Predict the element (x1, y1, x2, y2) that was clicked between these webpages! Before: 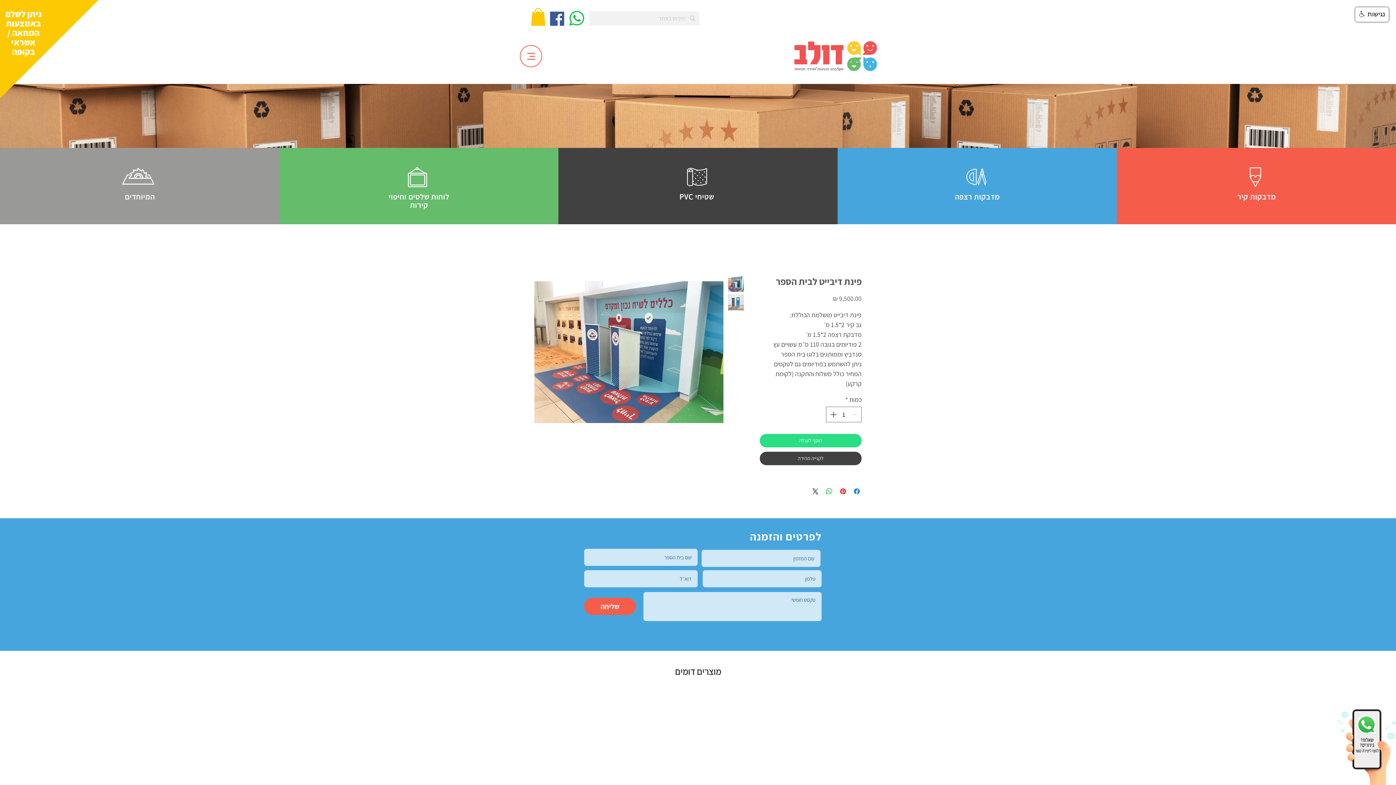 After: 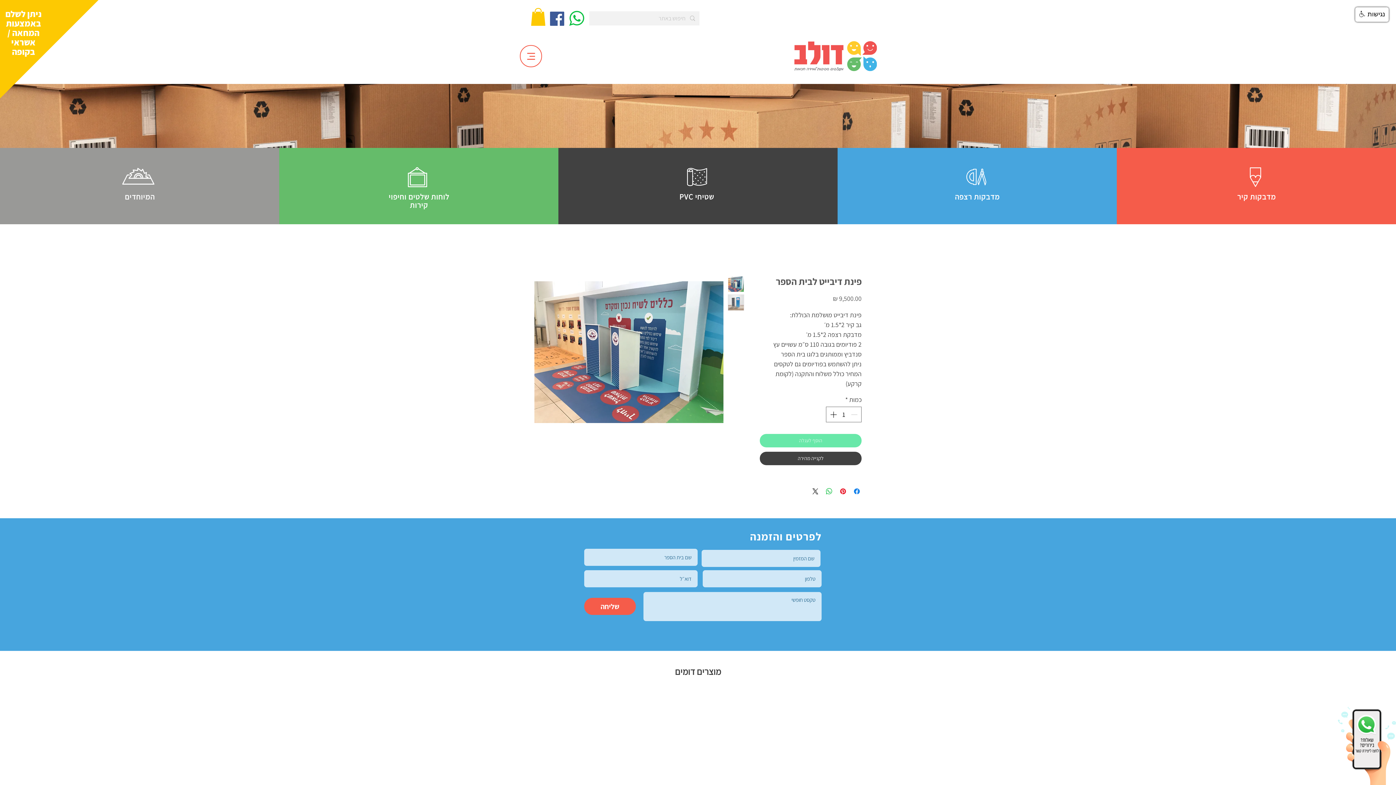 Action: label: הוסף לעגלה bbox: (760, 434, 861, 447)